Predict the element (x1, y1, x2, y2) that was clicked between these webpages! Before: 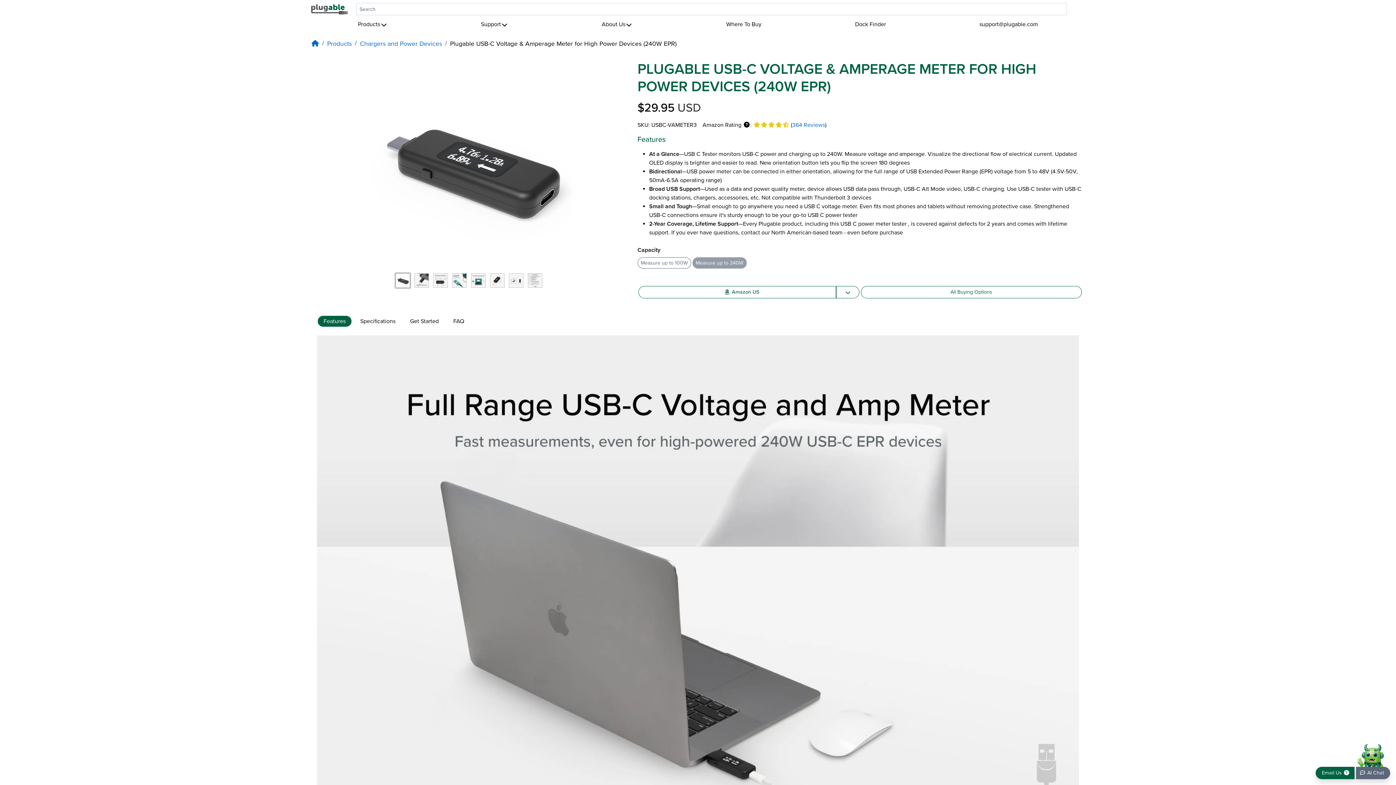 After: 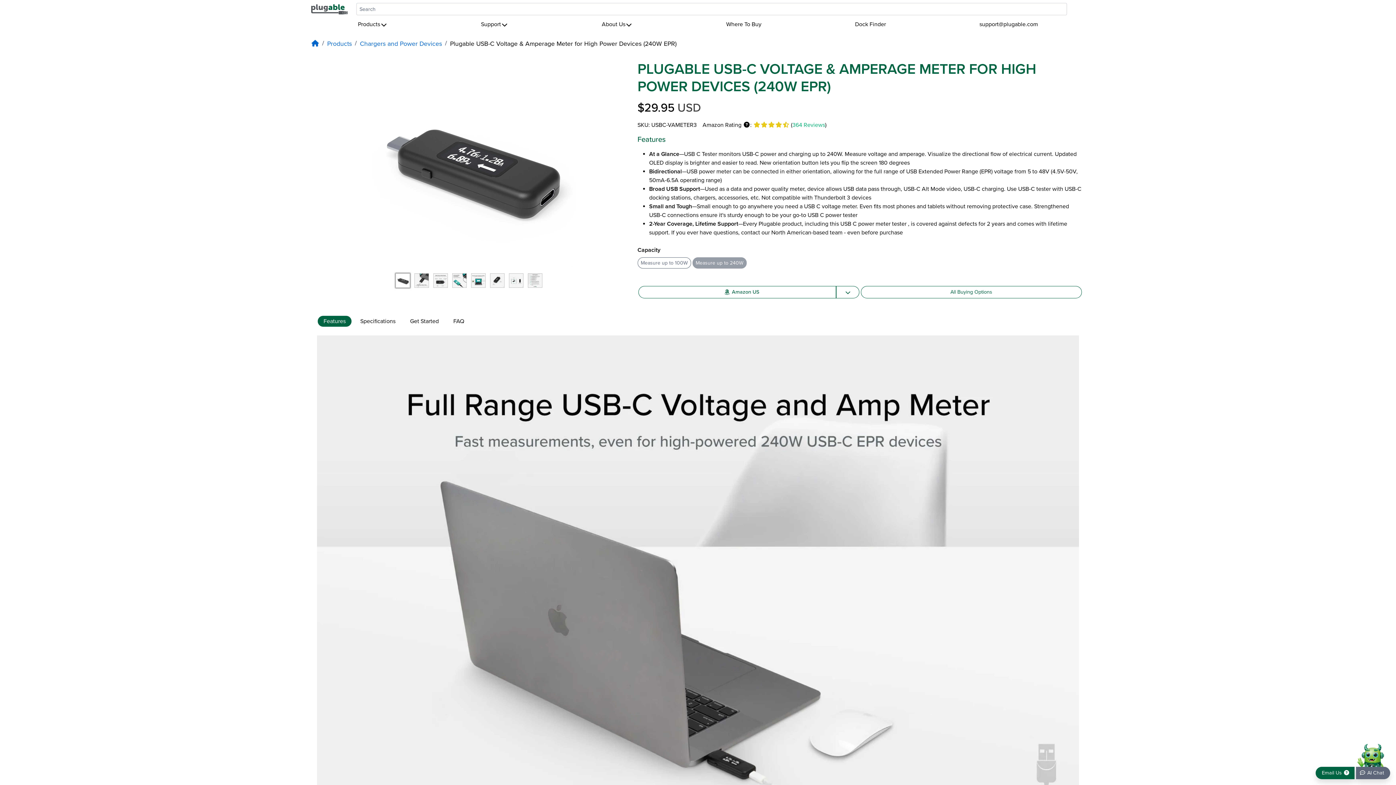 Action: bbox: (792, 121, 825, 128) label: 364 Reviews